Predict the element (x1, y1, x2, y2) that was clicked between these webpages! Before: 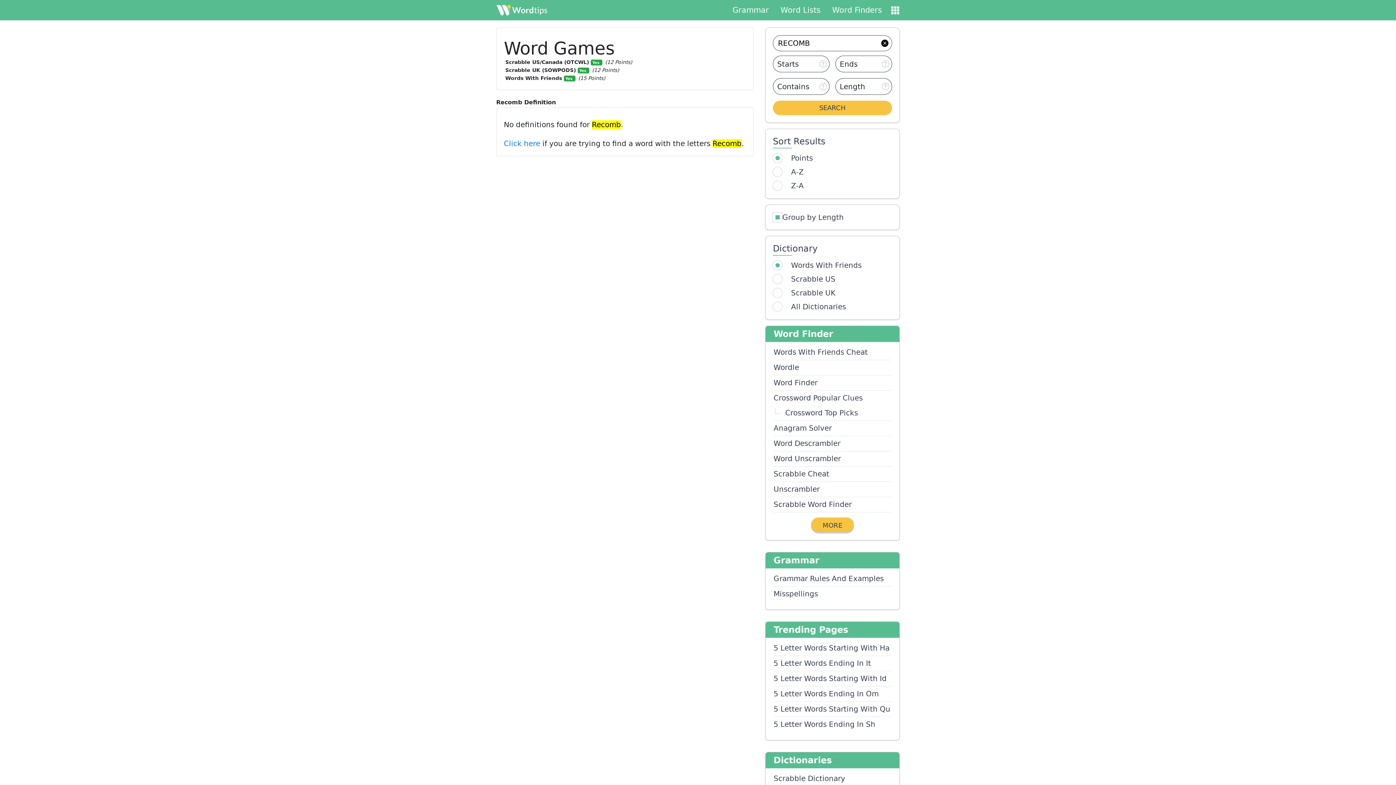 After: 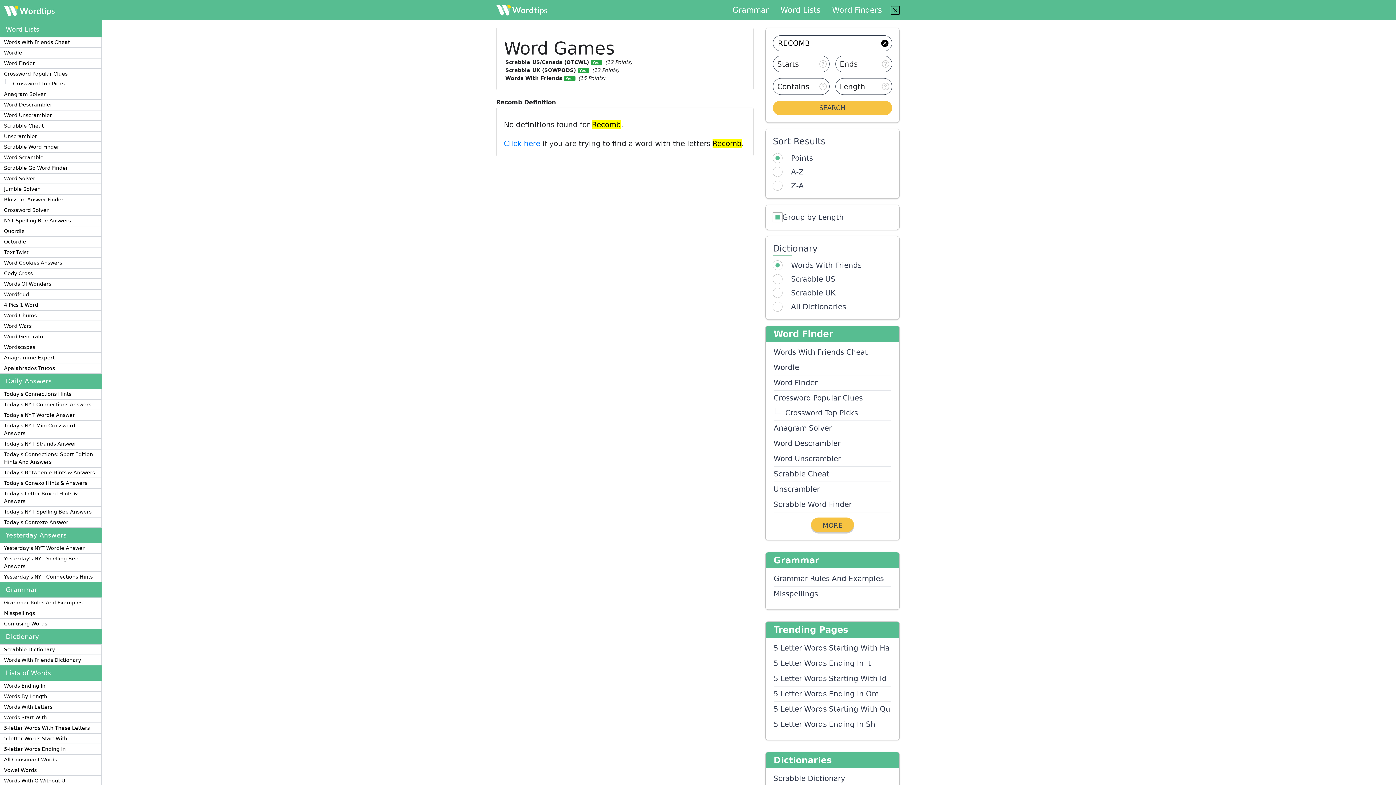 Action: bbox: (826, 4, 888, 16) label: Word Finders